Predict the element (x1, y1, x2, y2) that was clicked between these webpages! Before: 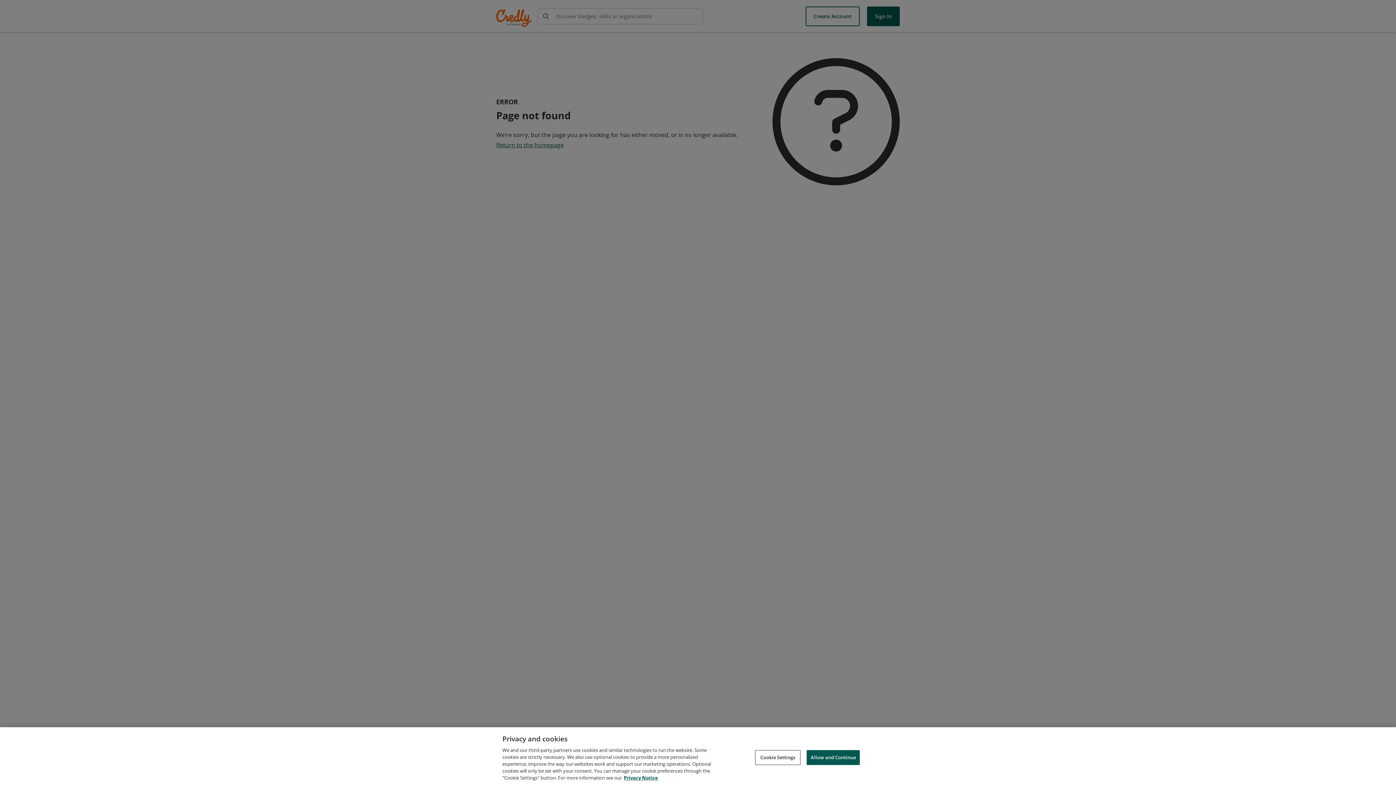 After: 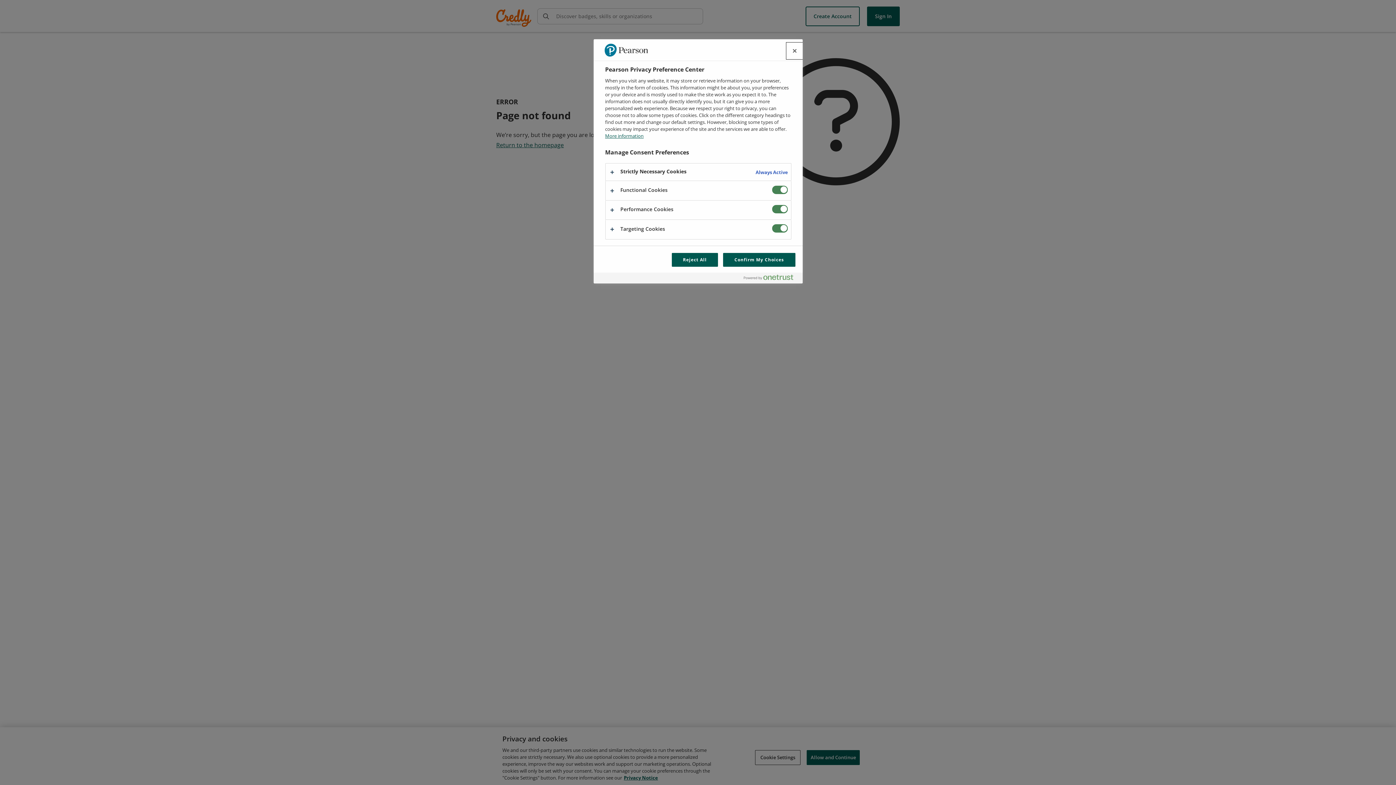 Action: label: Cookie Settings bbox: (755, 750, 800, 765)